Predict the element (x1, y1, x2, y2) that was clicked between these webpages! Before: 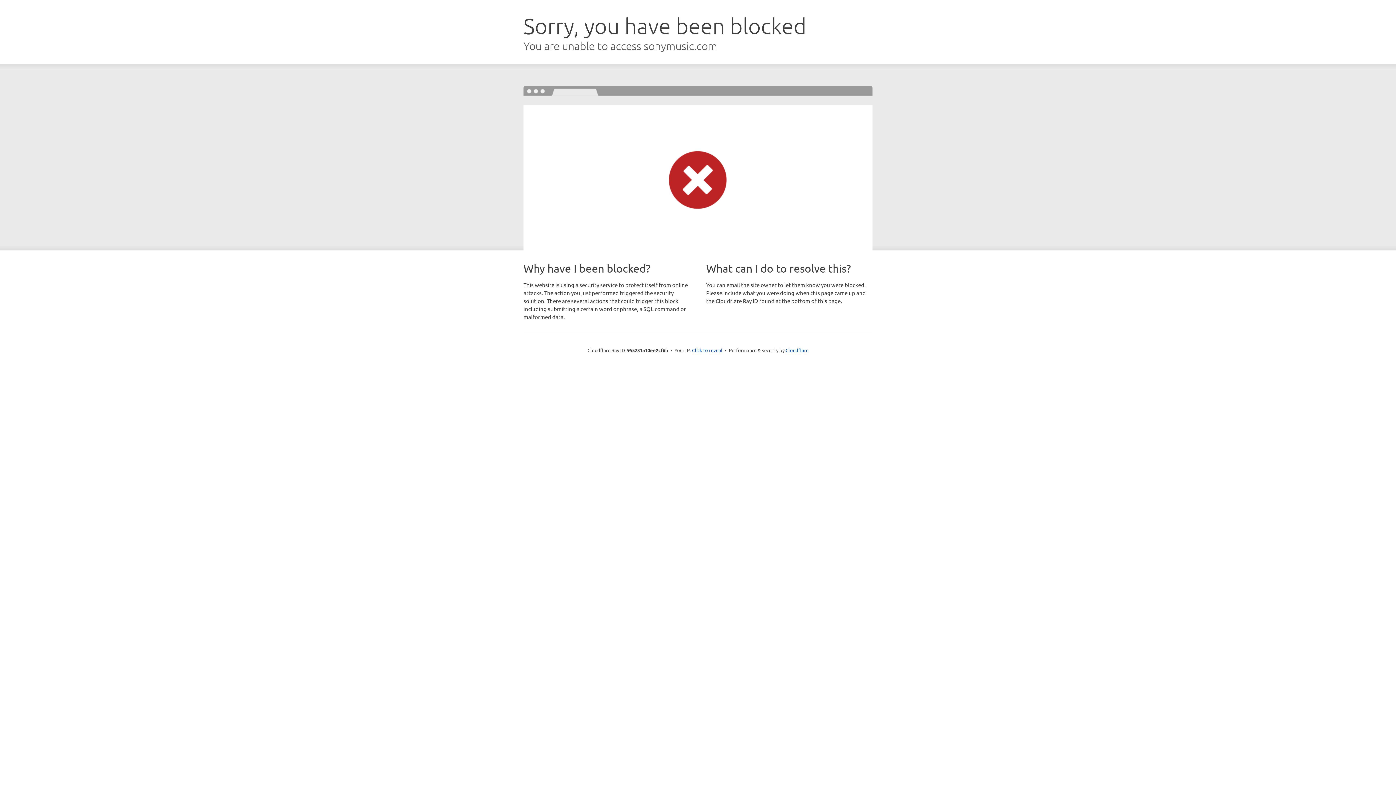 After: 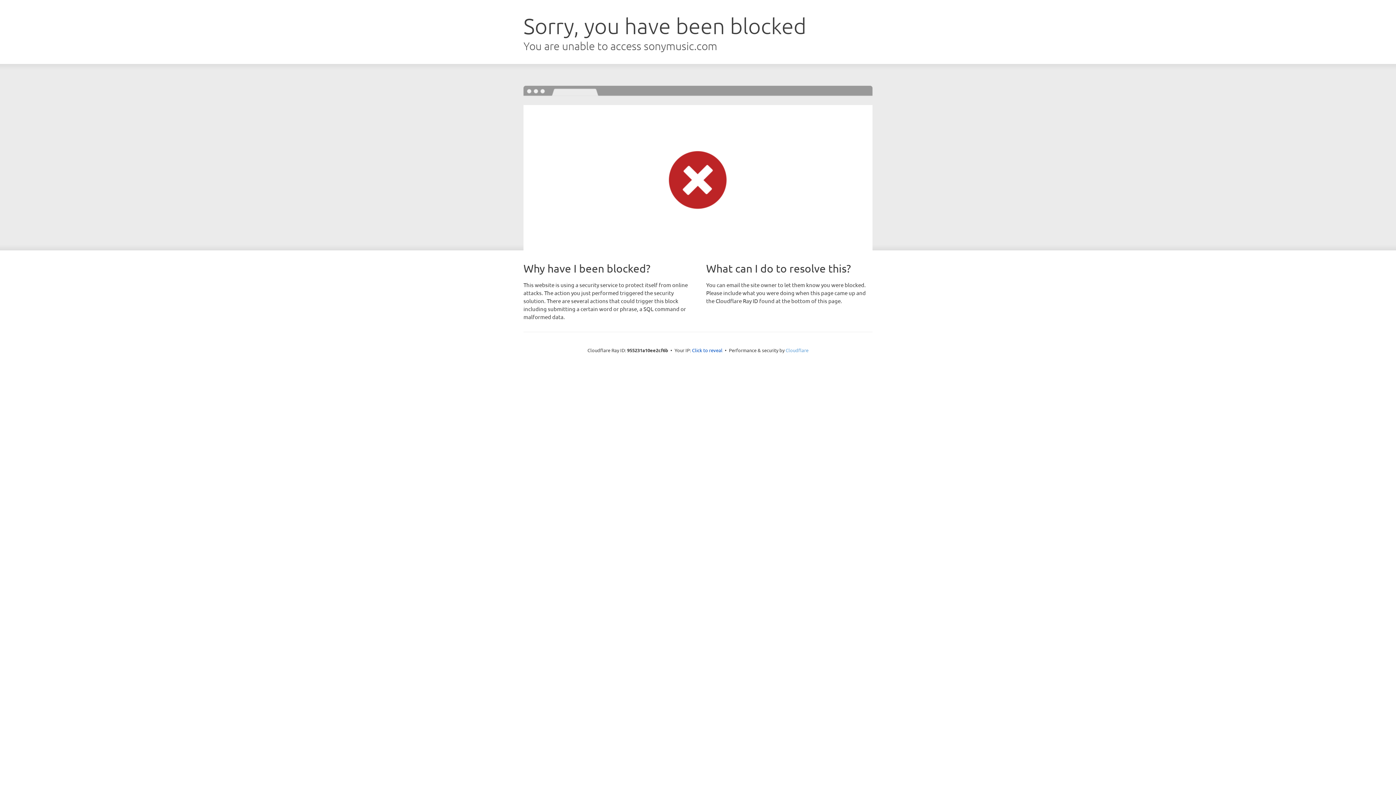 Action: label: Cloudflare bbox: (785, 347, 808, 353)